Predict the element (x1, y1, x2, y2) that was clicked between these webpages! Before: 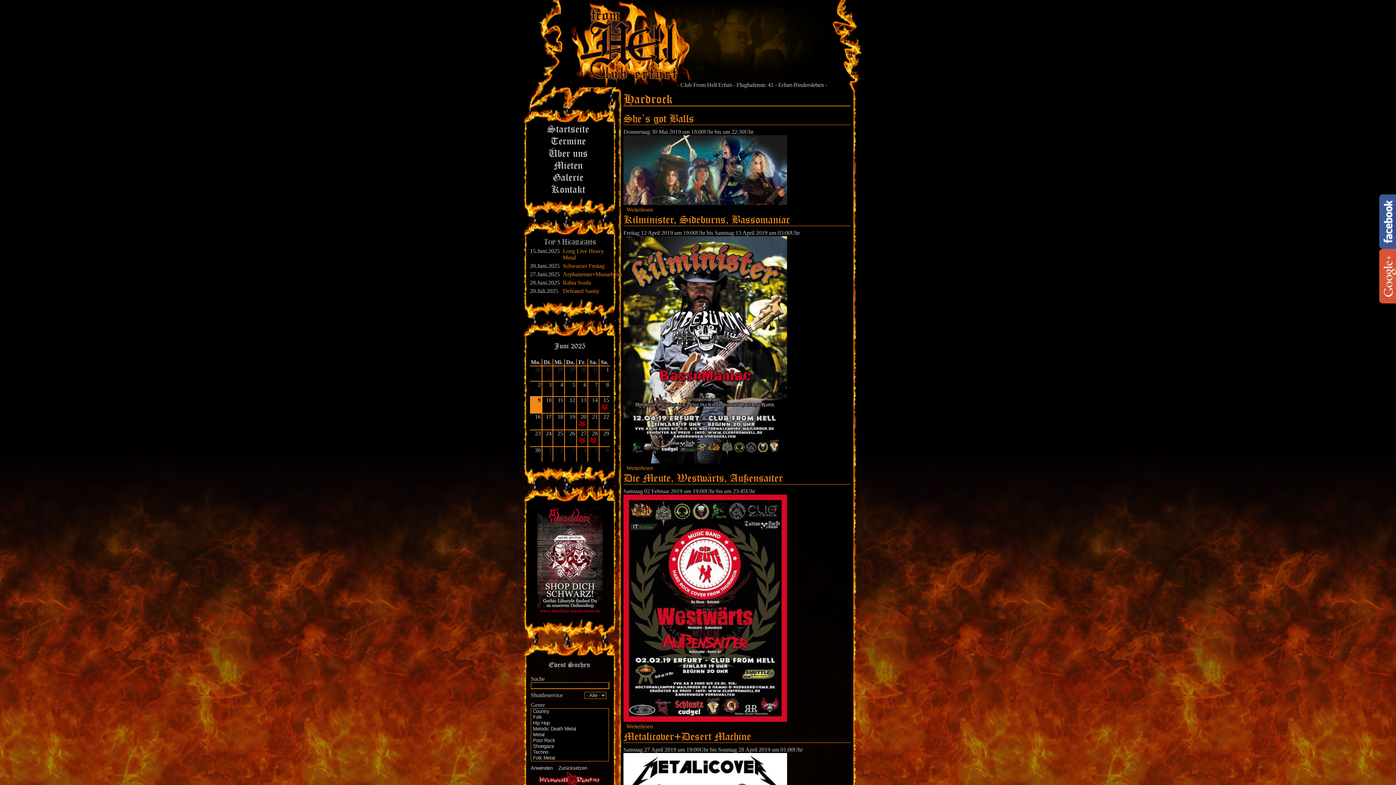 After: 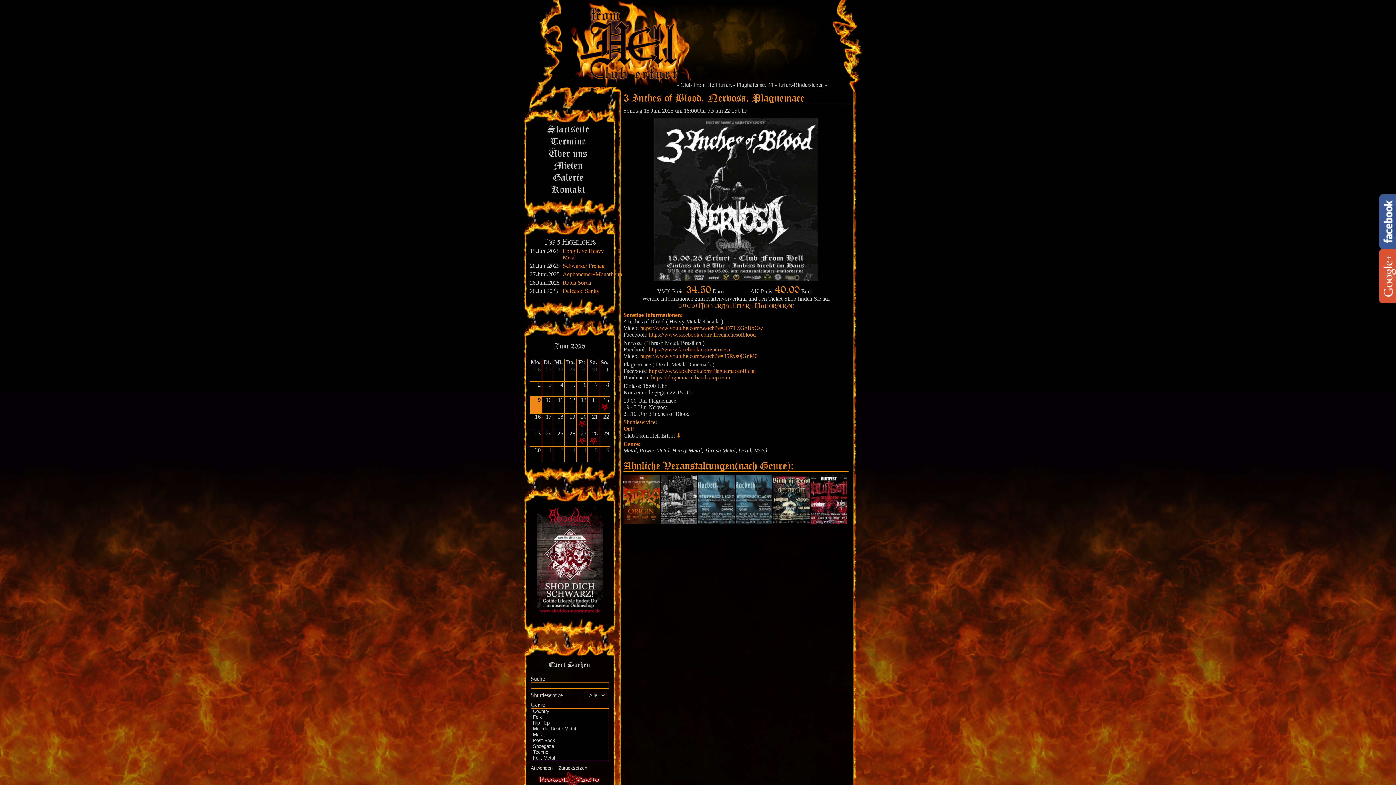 Action: bbox: (601, 405, 608, 412)